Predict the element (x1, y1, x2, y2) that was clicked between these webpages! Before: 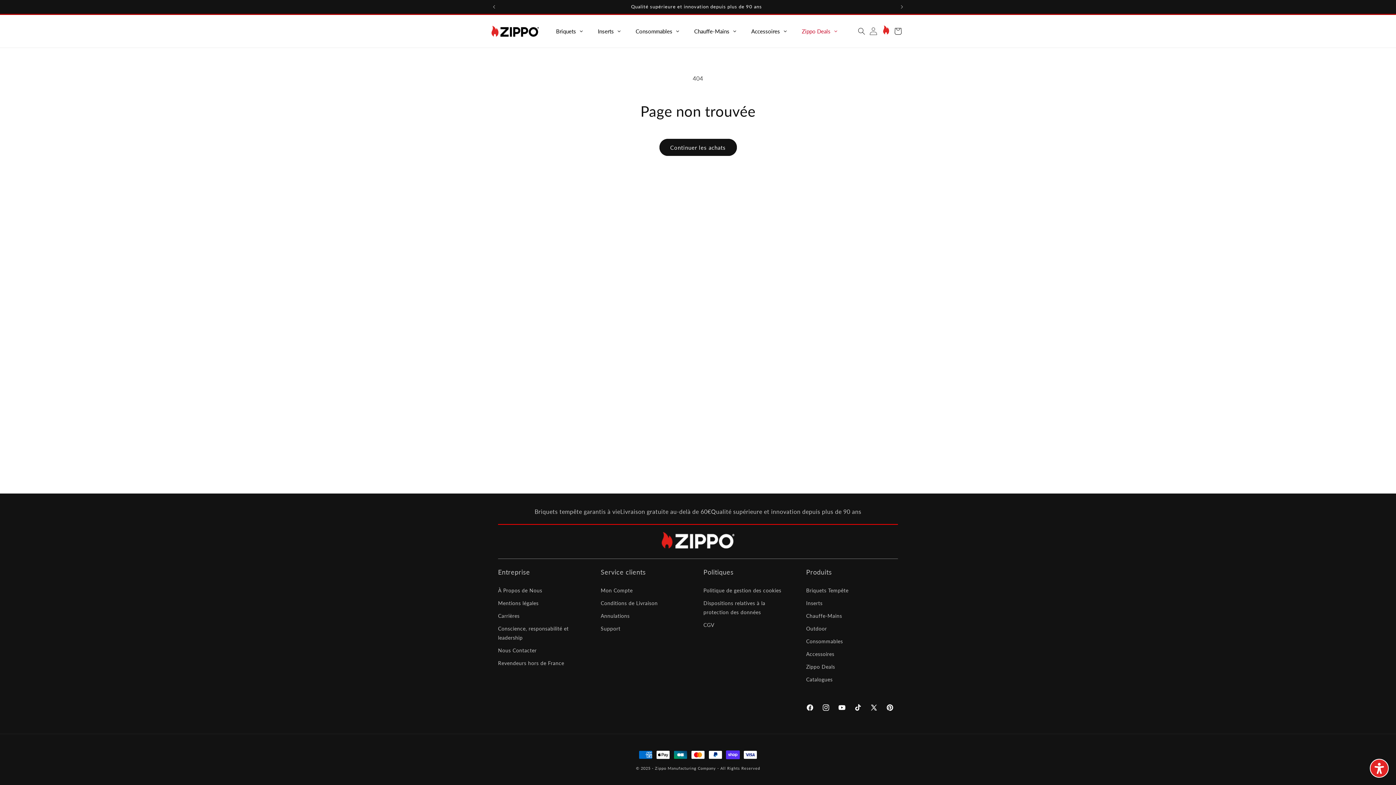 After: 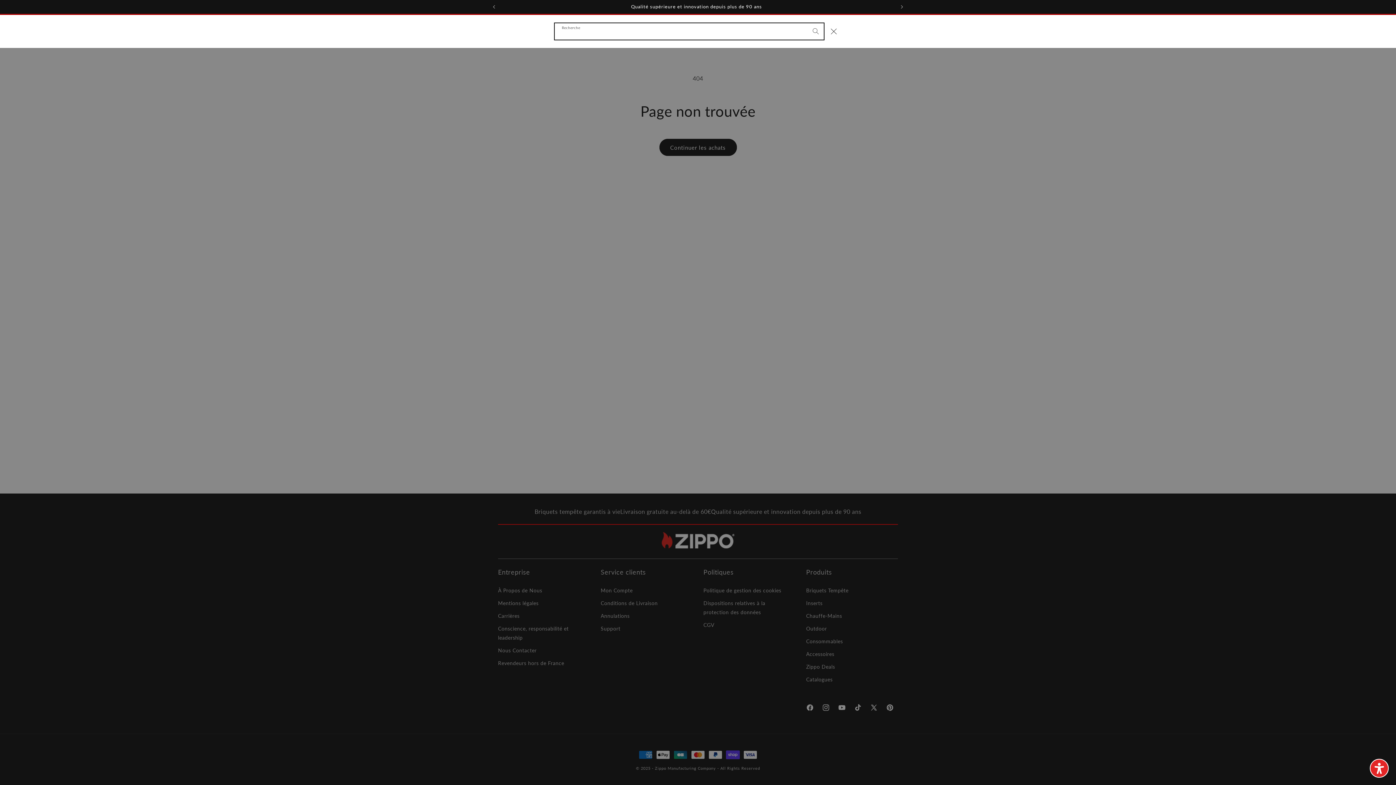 Action: bbox: (853, 23, 869, 39) label: Recherche